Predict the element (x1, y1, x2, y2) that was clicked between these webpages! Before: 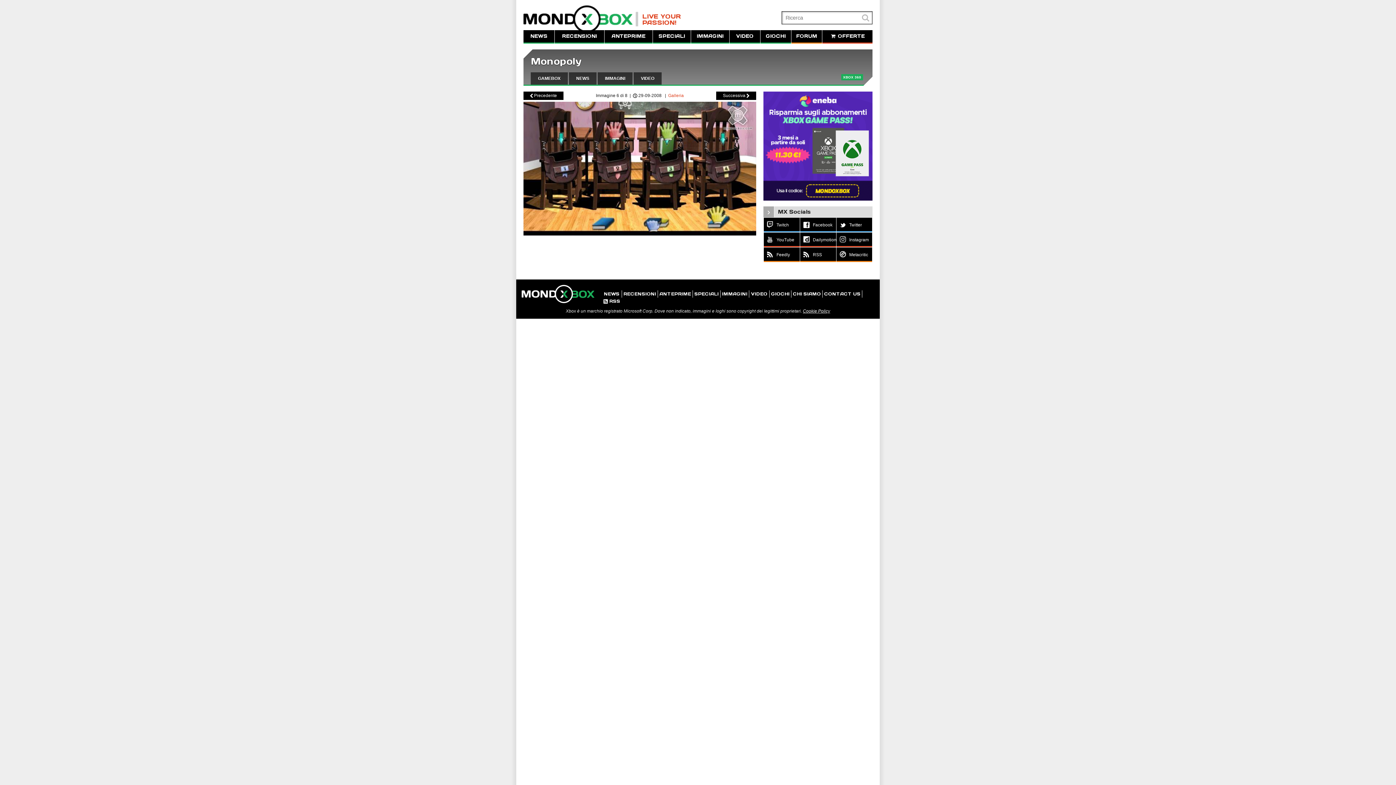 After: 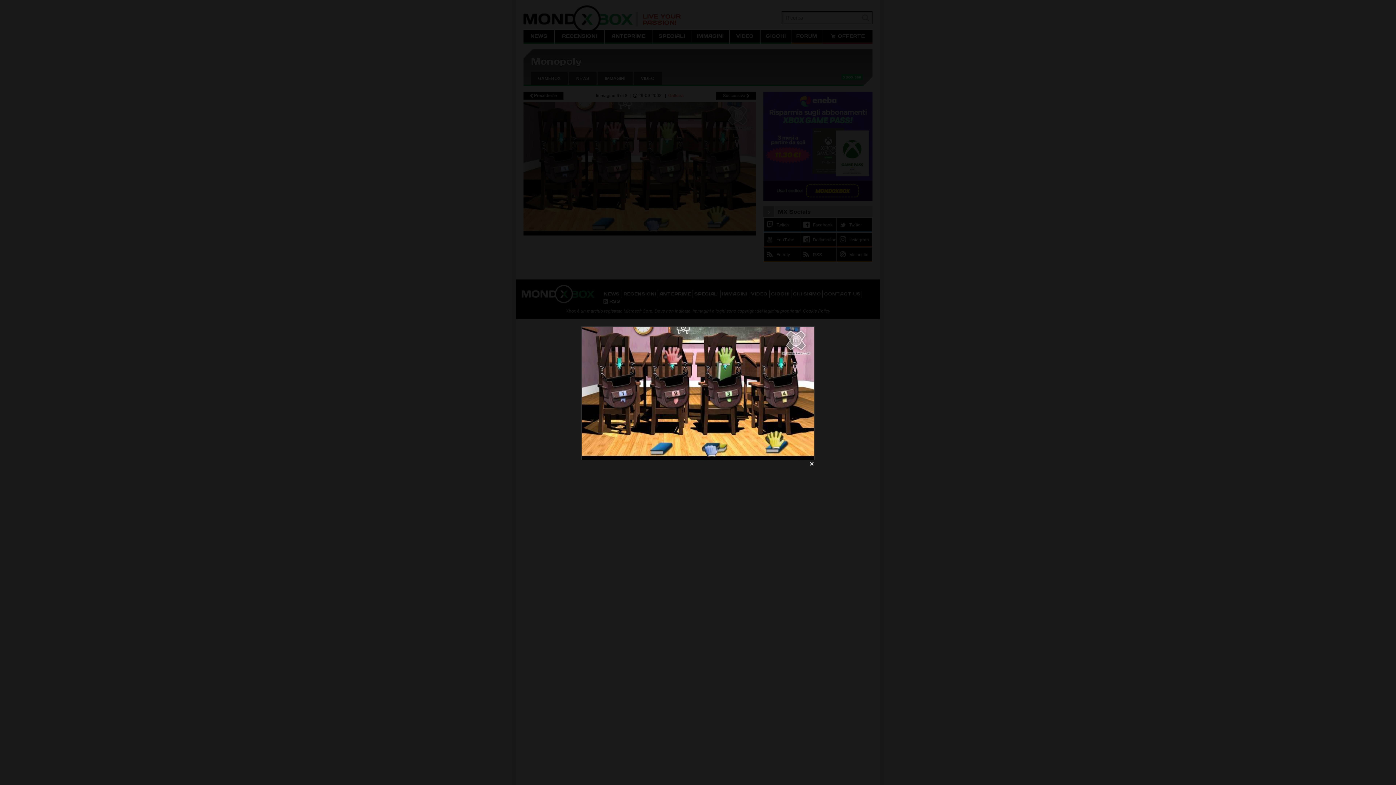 Action: bbox: (523, 101, 756, 235)